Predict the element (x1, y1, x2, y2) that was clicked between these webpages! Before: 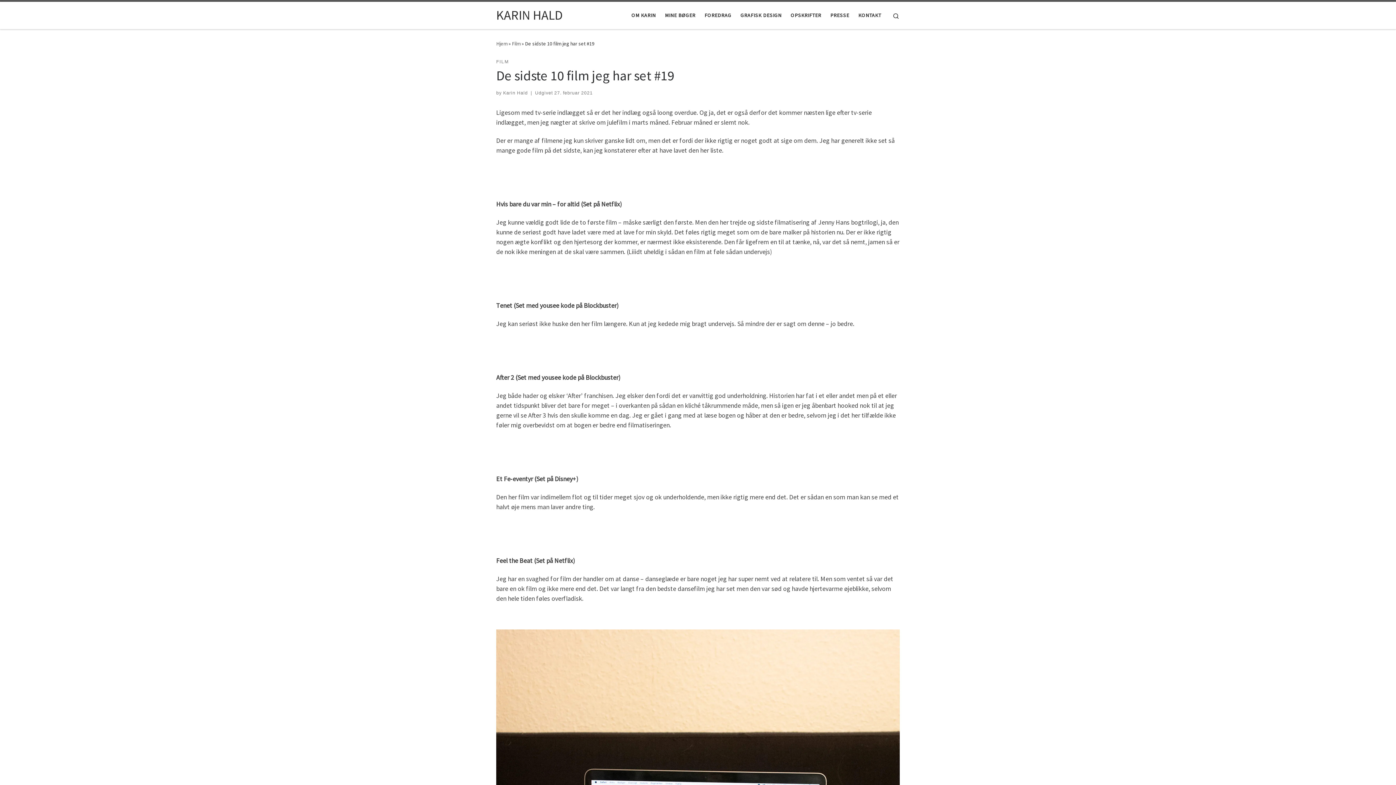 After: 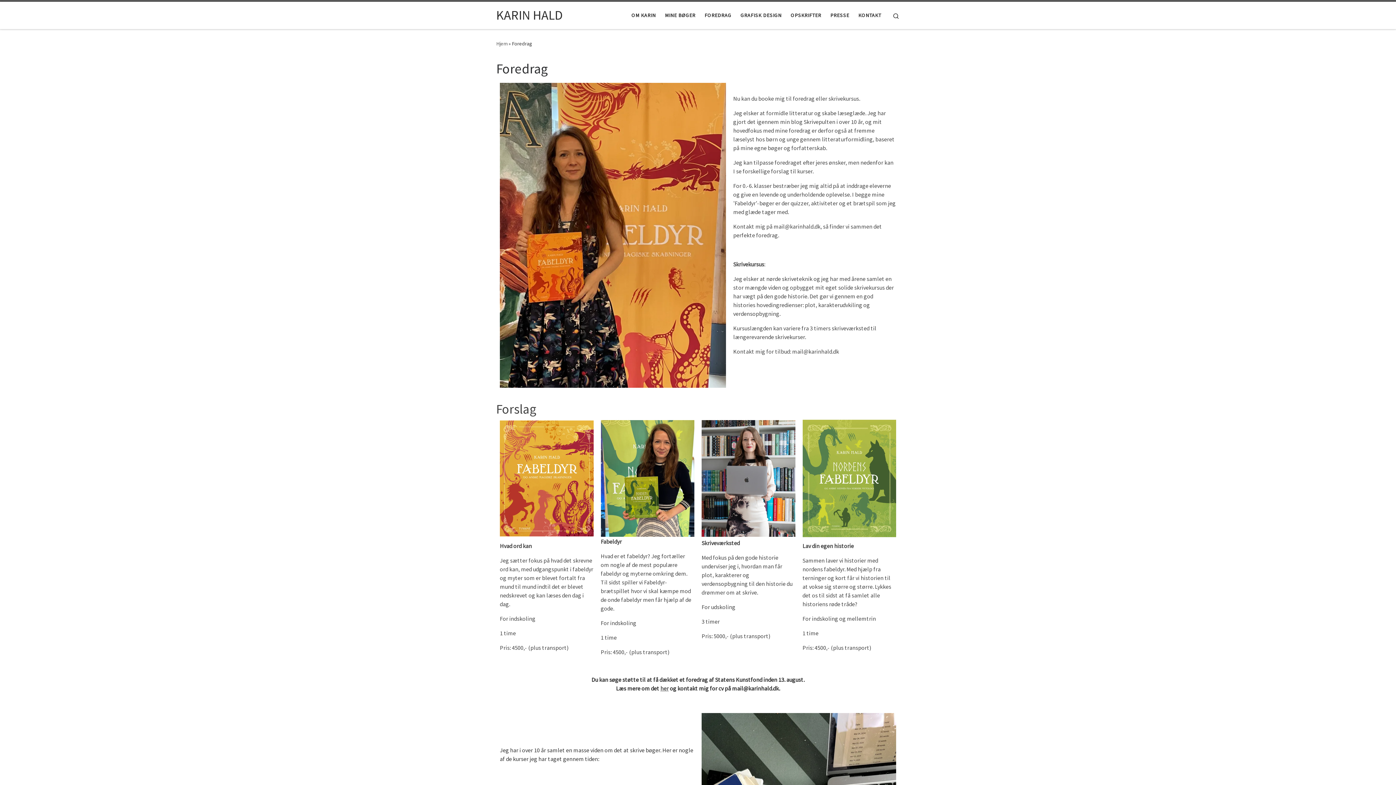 Action: label: FOREDRAG bbox: (702, 7, 733, 23)